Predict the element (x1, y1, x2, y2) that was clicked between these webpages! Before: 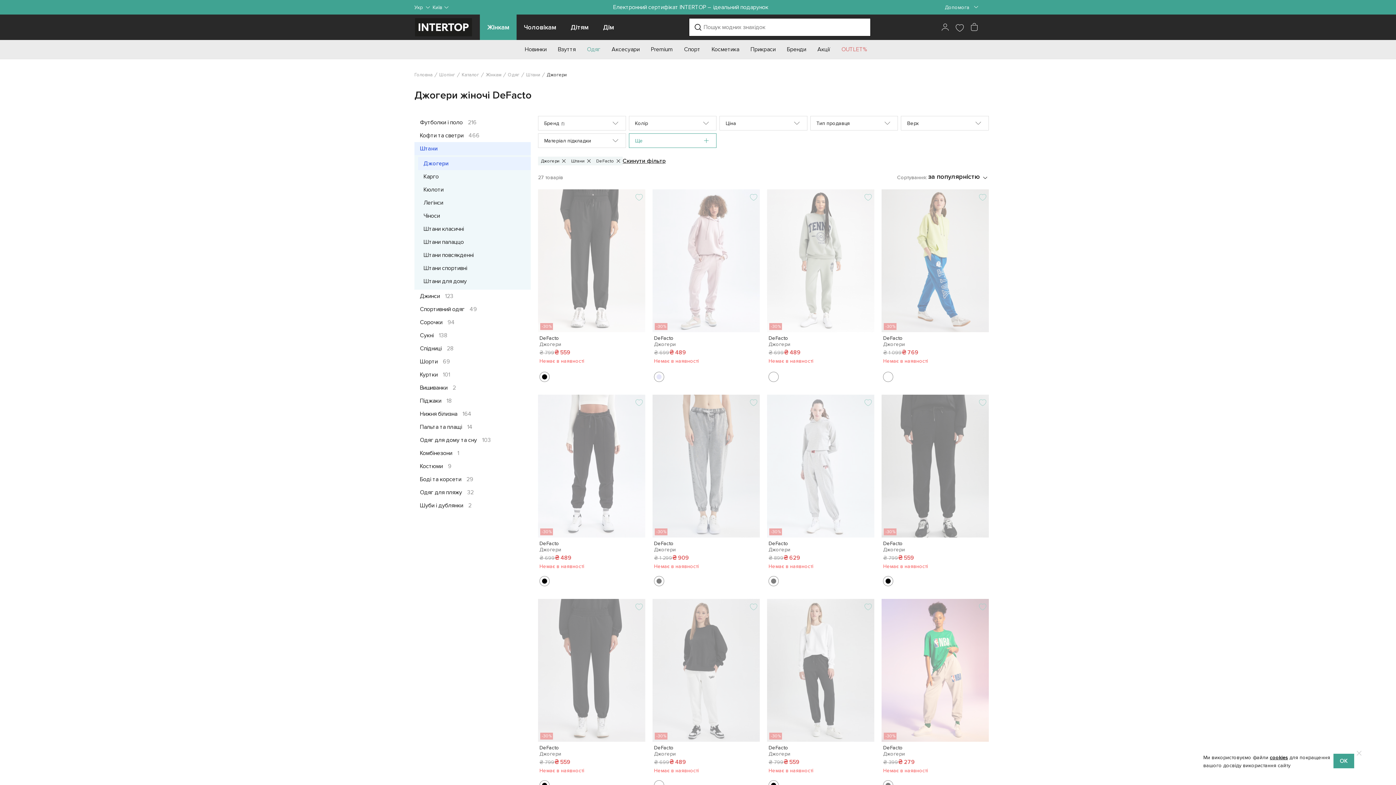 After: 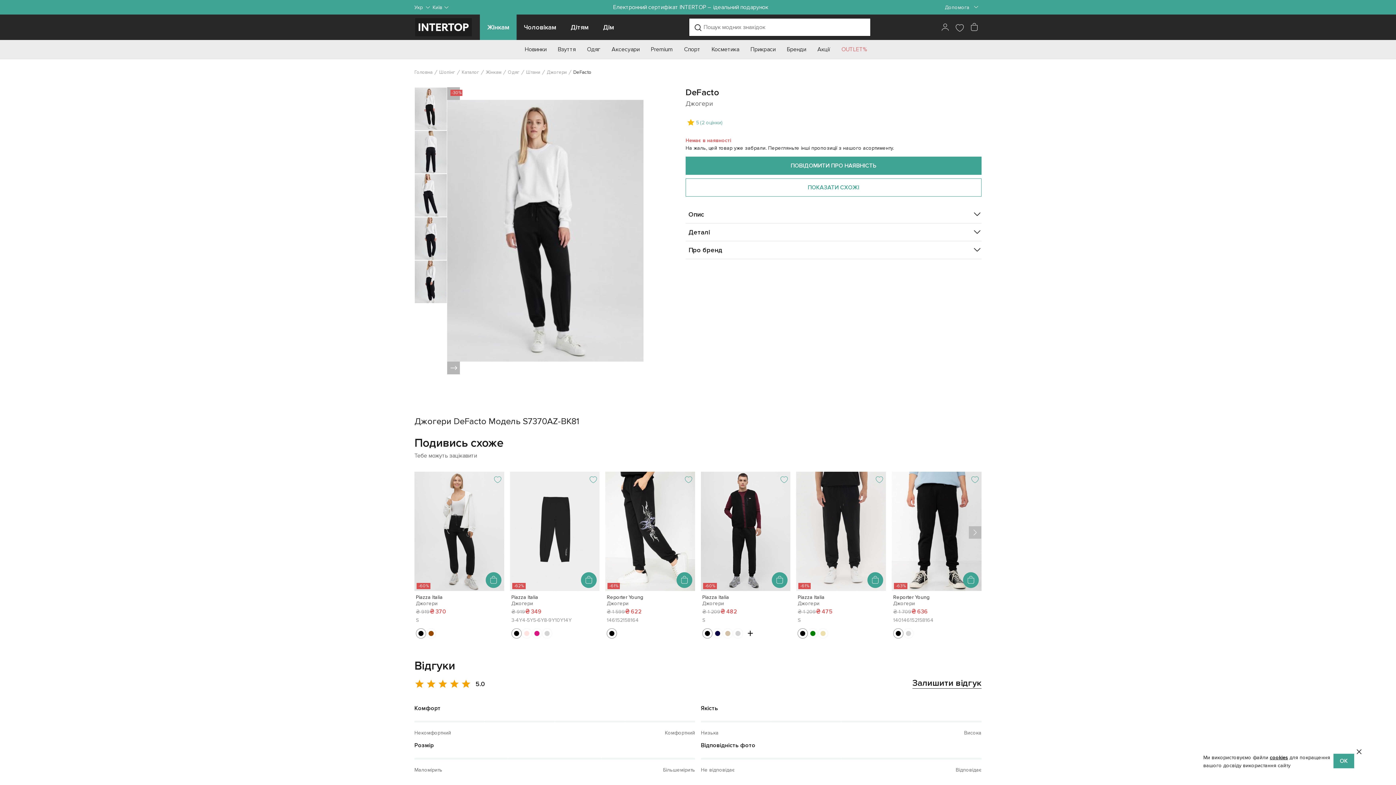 Action: label: DeFacto
Джогери bbox: (768, 745, 873, 757)